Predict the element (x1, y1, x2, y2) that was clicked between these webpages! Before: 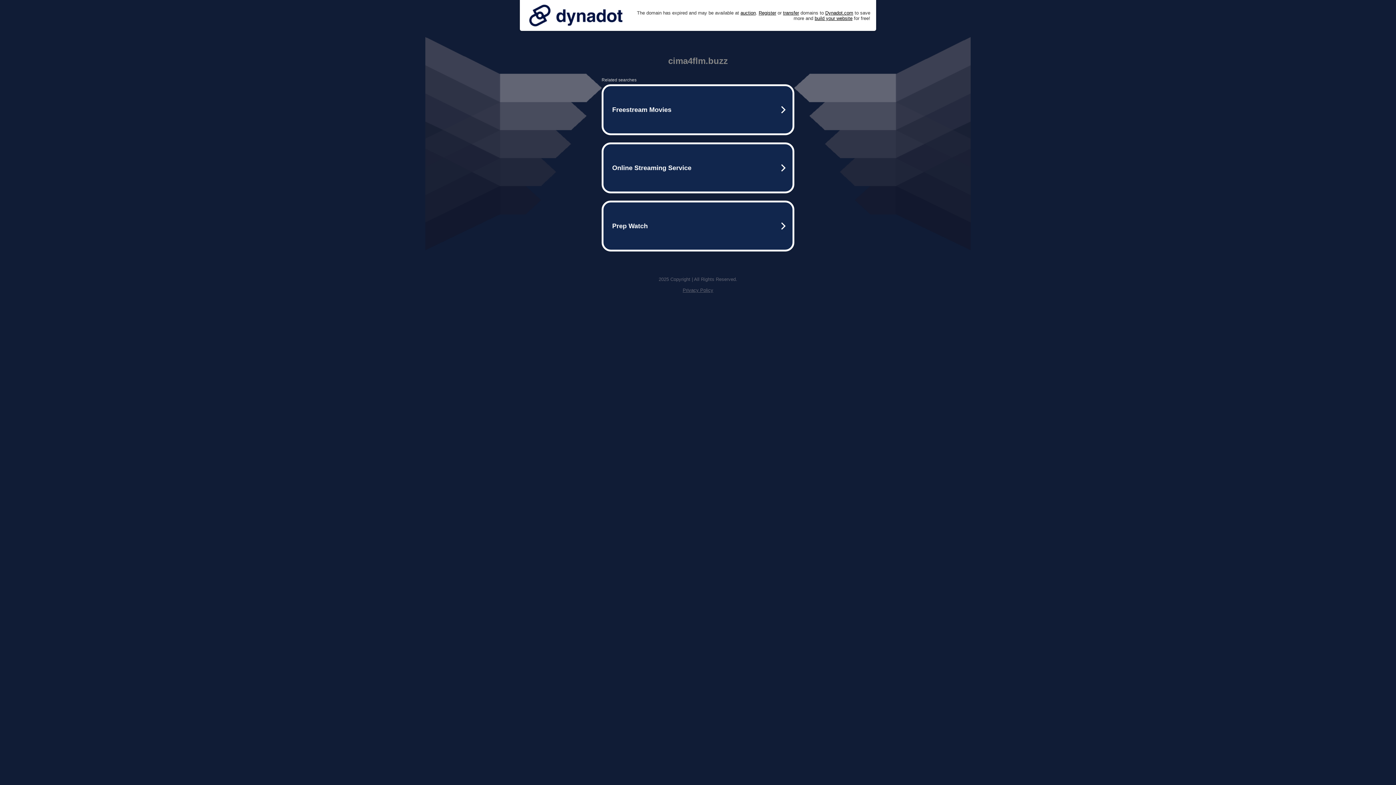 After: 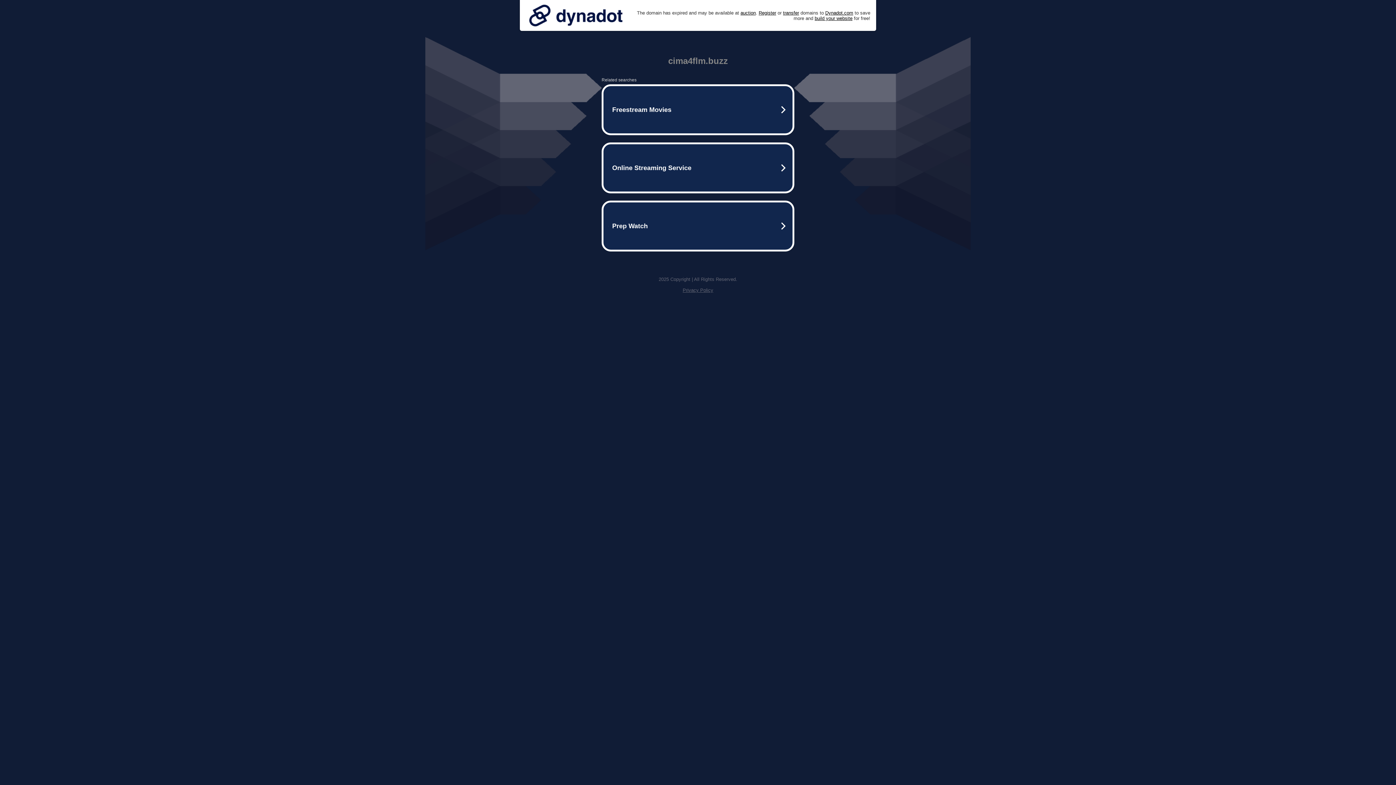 Action: bbox: (525, 0, 626, 30)